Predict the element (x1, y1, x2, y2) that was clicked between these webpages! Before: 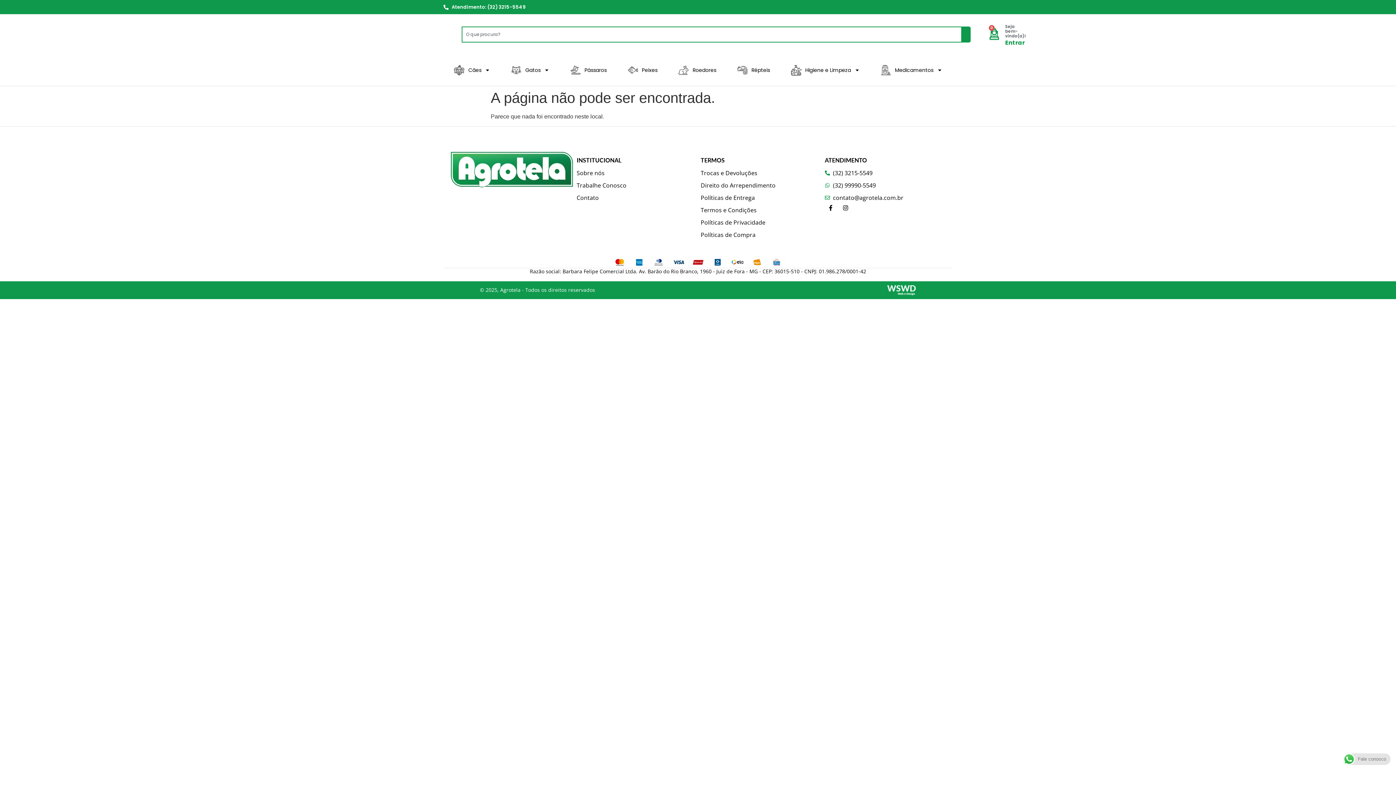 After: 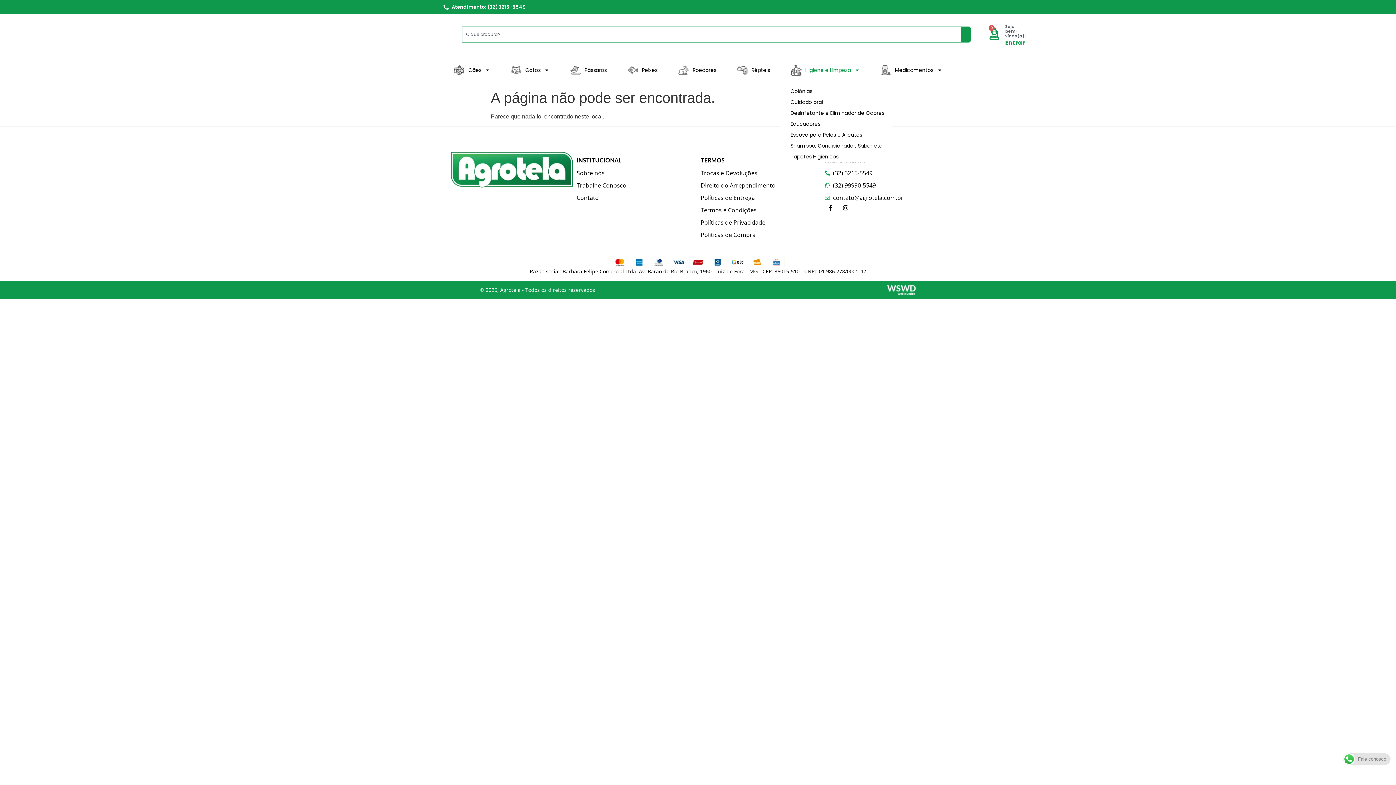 Action: bbox: (780, 60, 870, 80) label: Higiene e Limpeza